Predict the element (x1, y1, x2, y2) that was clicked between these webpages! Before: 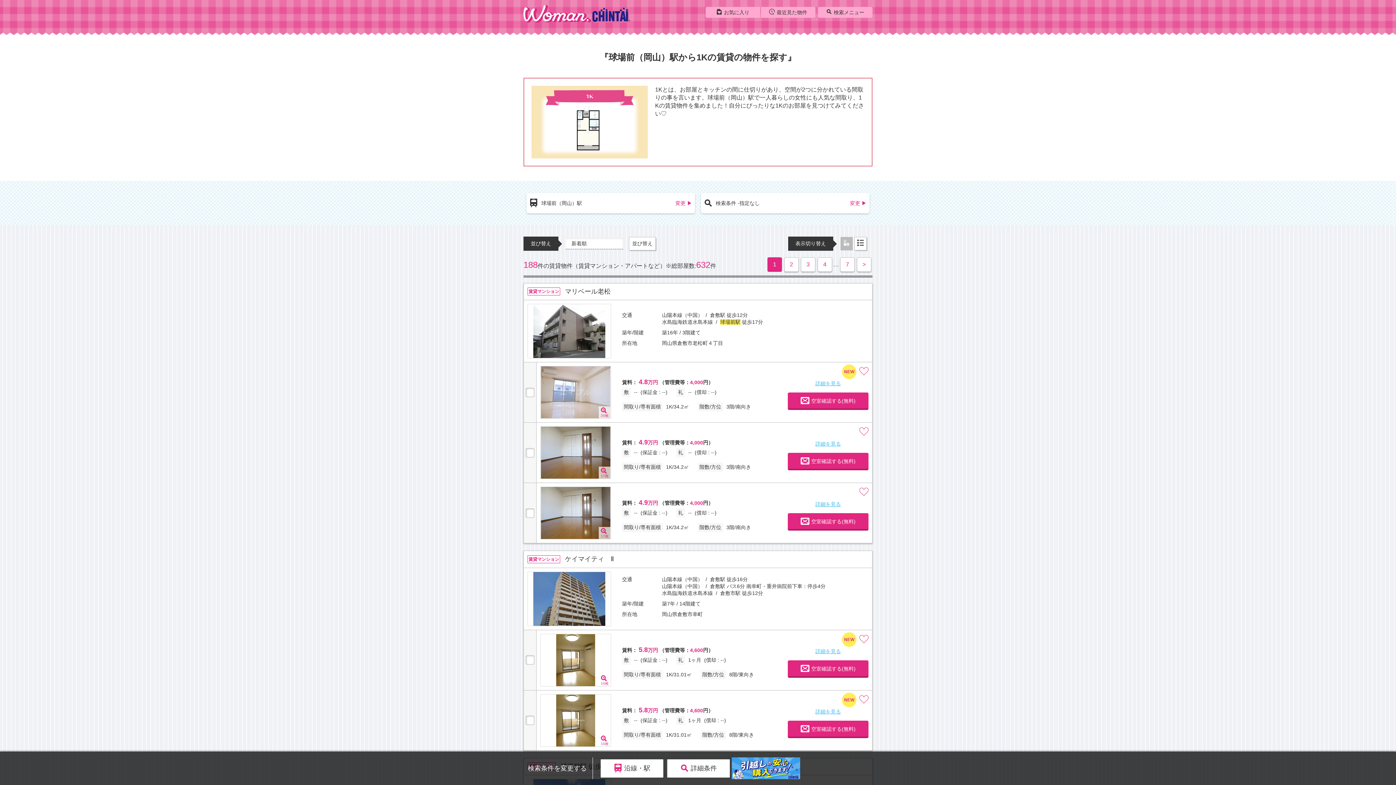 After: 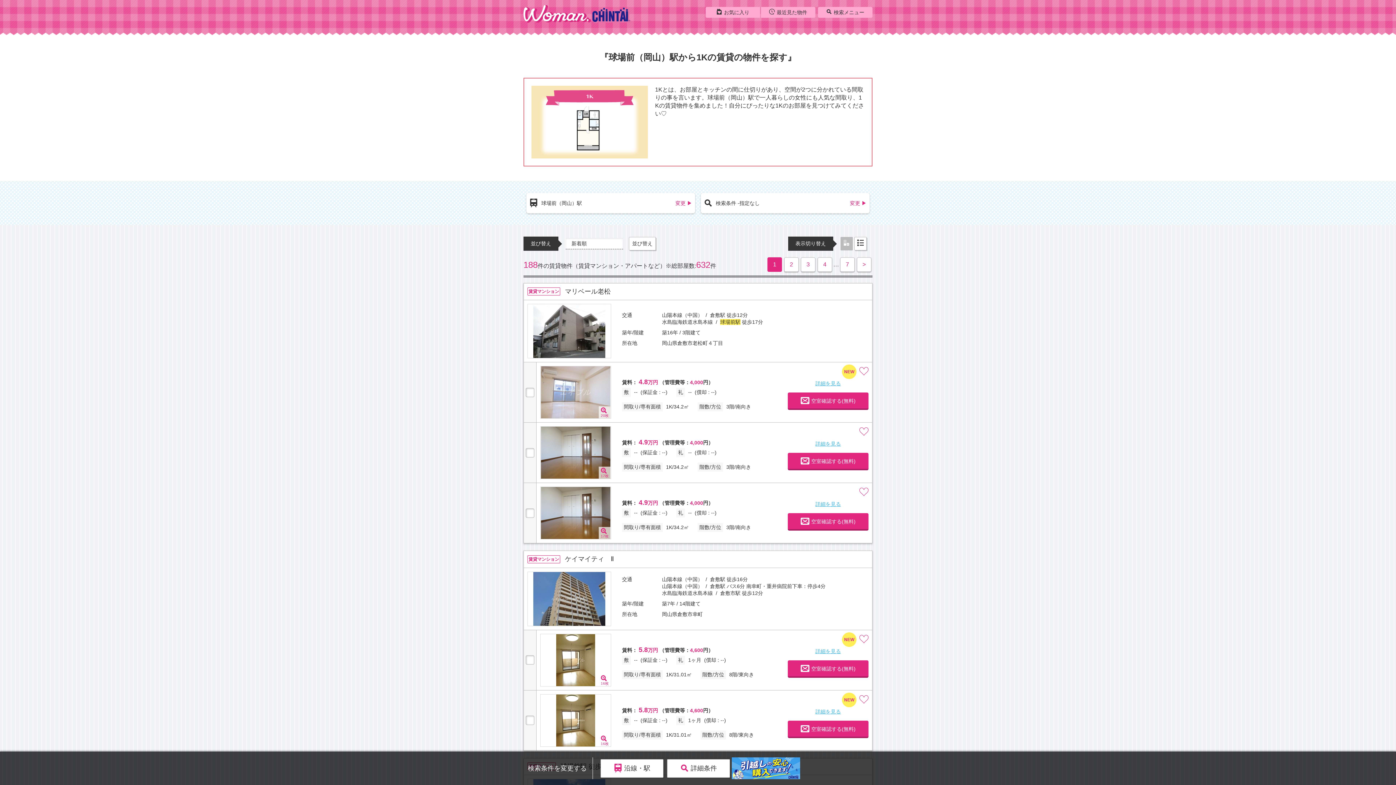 Action: label: マリベール老松 bbox: (562, 285, 613, 298)